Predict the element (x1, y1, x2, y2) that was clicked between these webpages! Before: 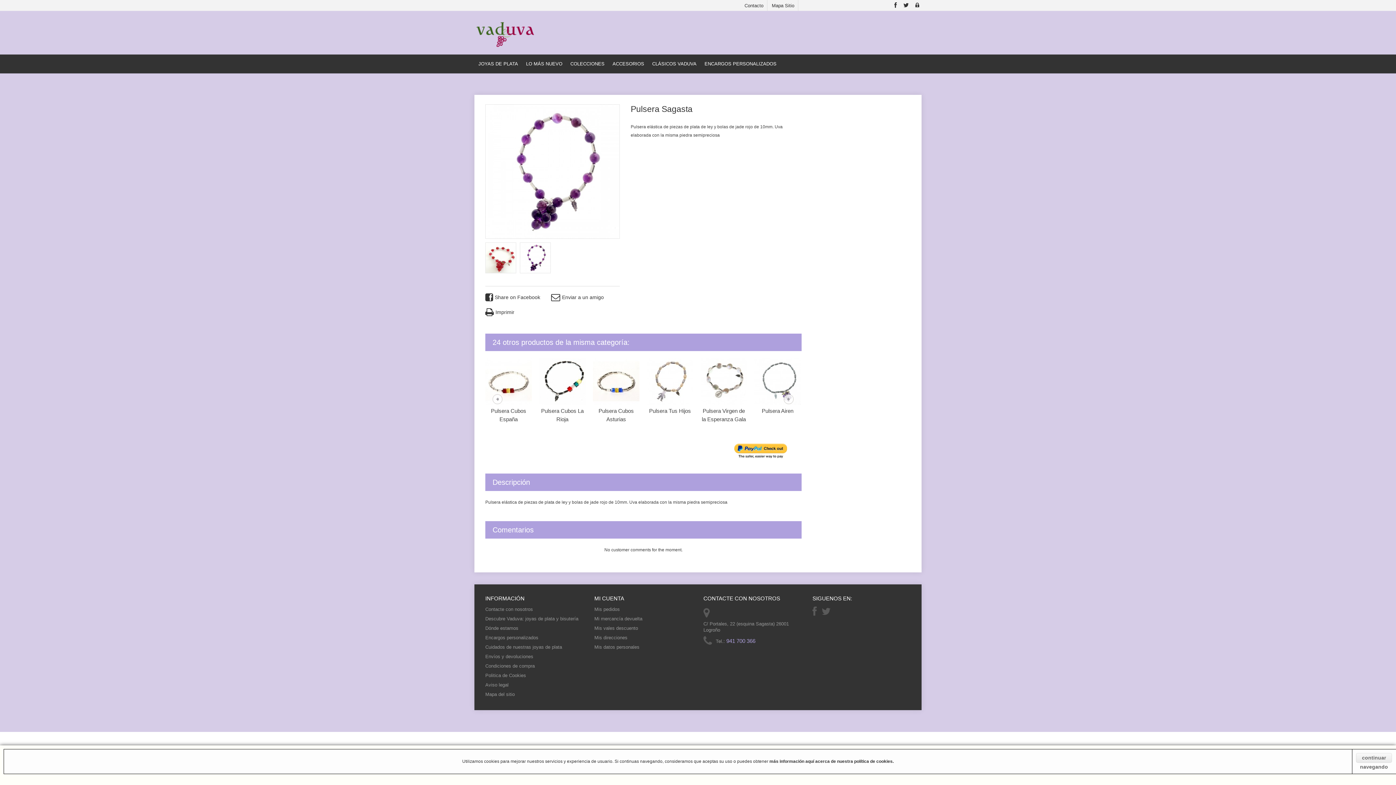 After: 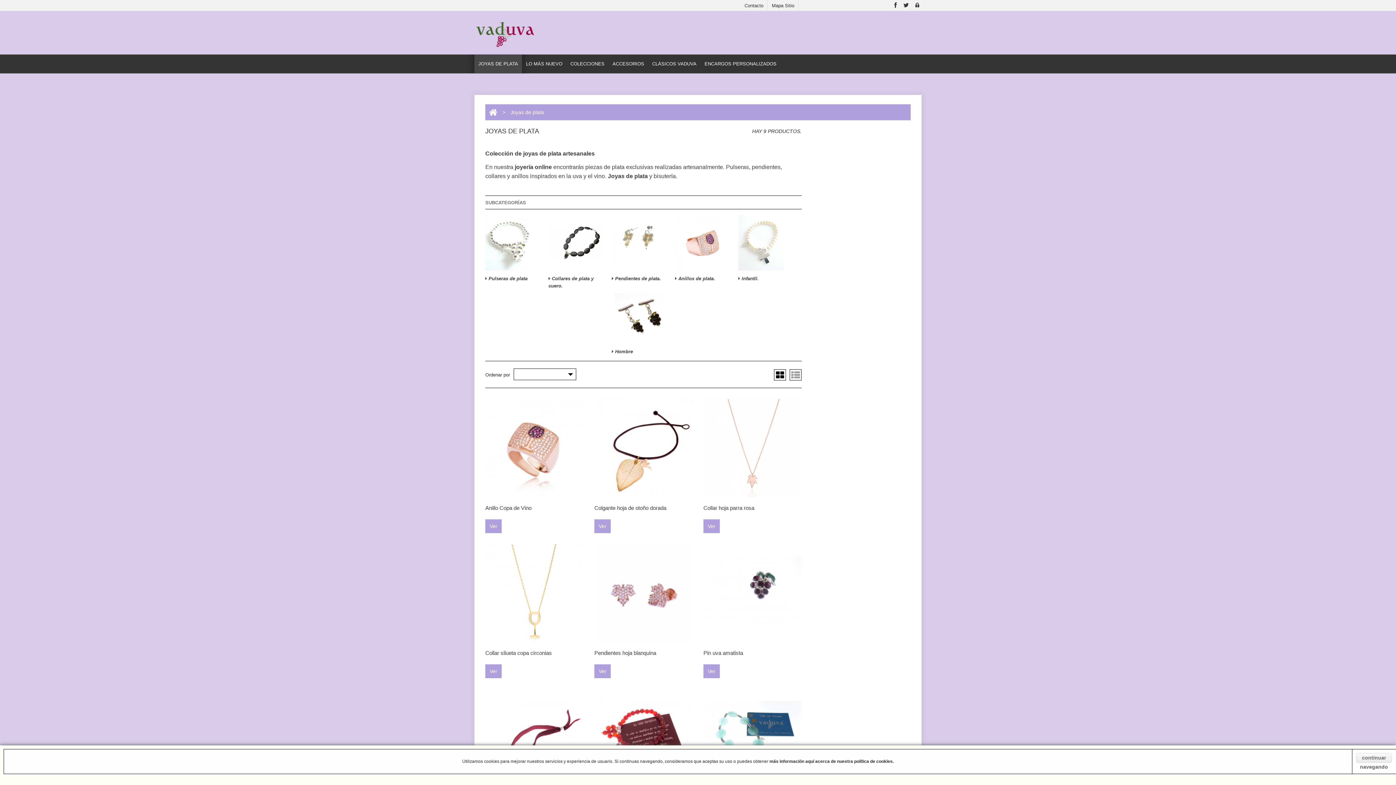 Action: bbox: (474, 54, 522, 73) label: JOYAS DE PLATA